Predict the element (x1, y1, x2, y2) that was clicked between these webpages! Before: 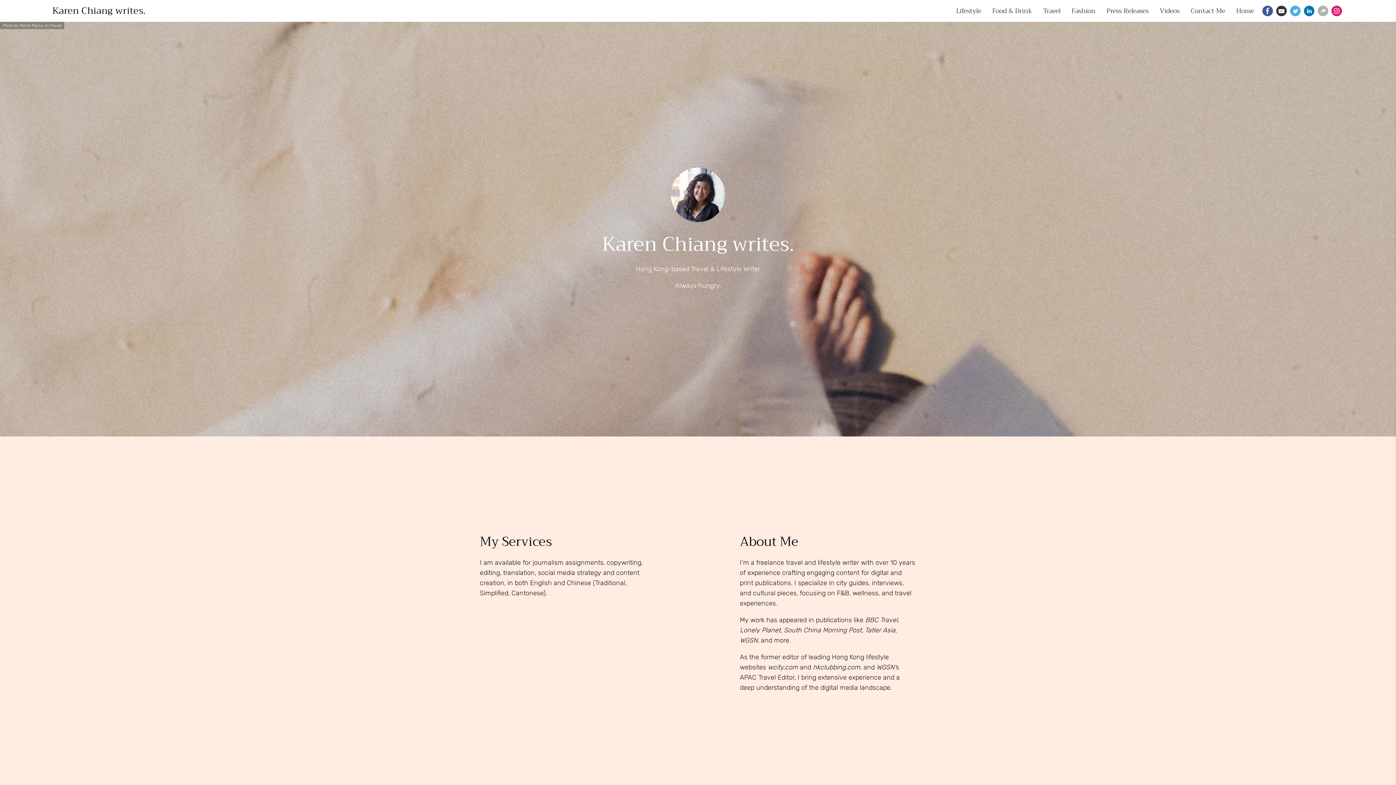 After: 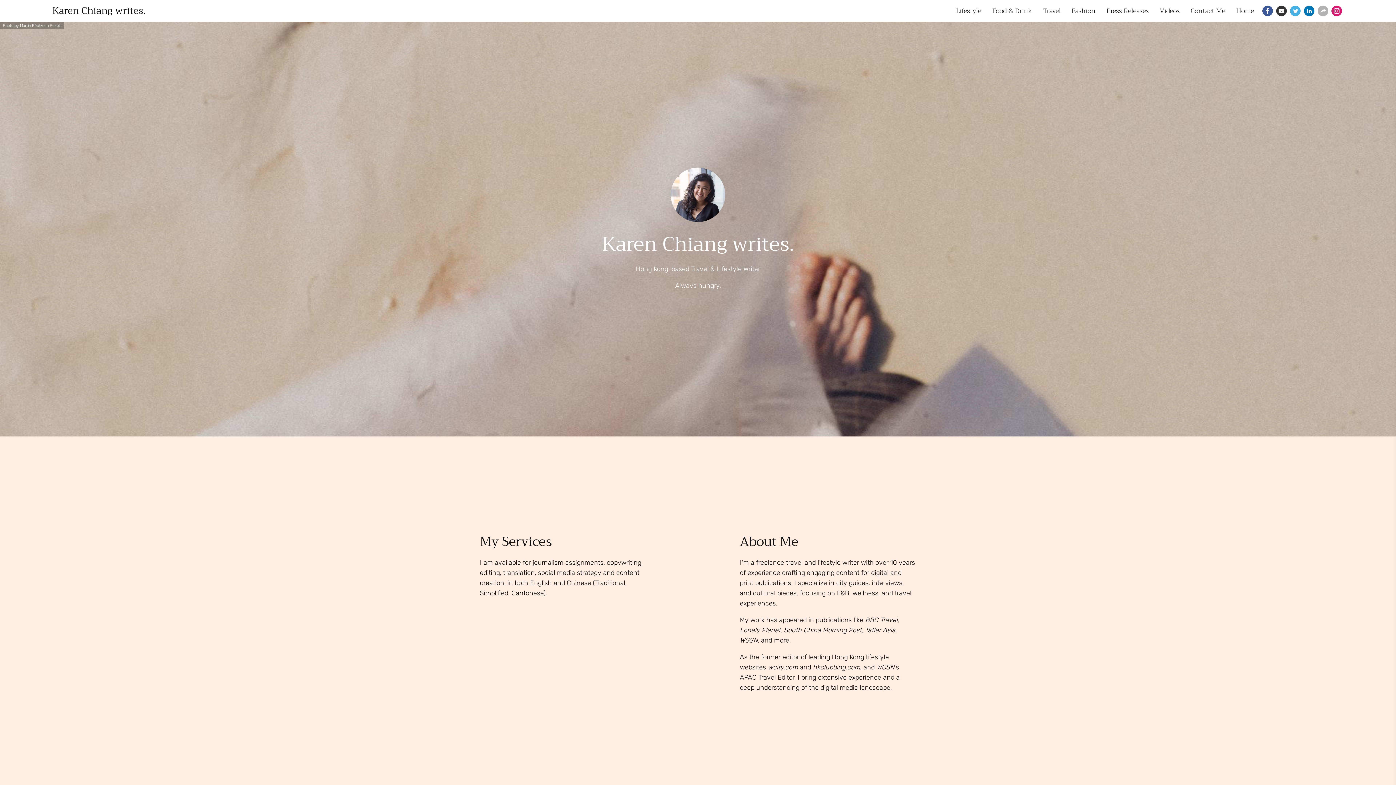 Action: label: Twitter bbox: (1290, 5, 1301, 16)